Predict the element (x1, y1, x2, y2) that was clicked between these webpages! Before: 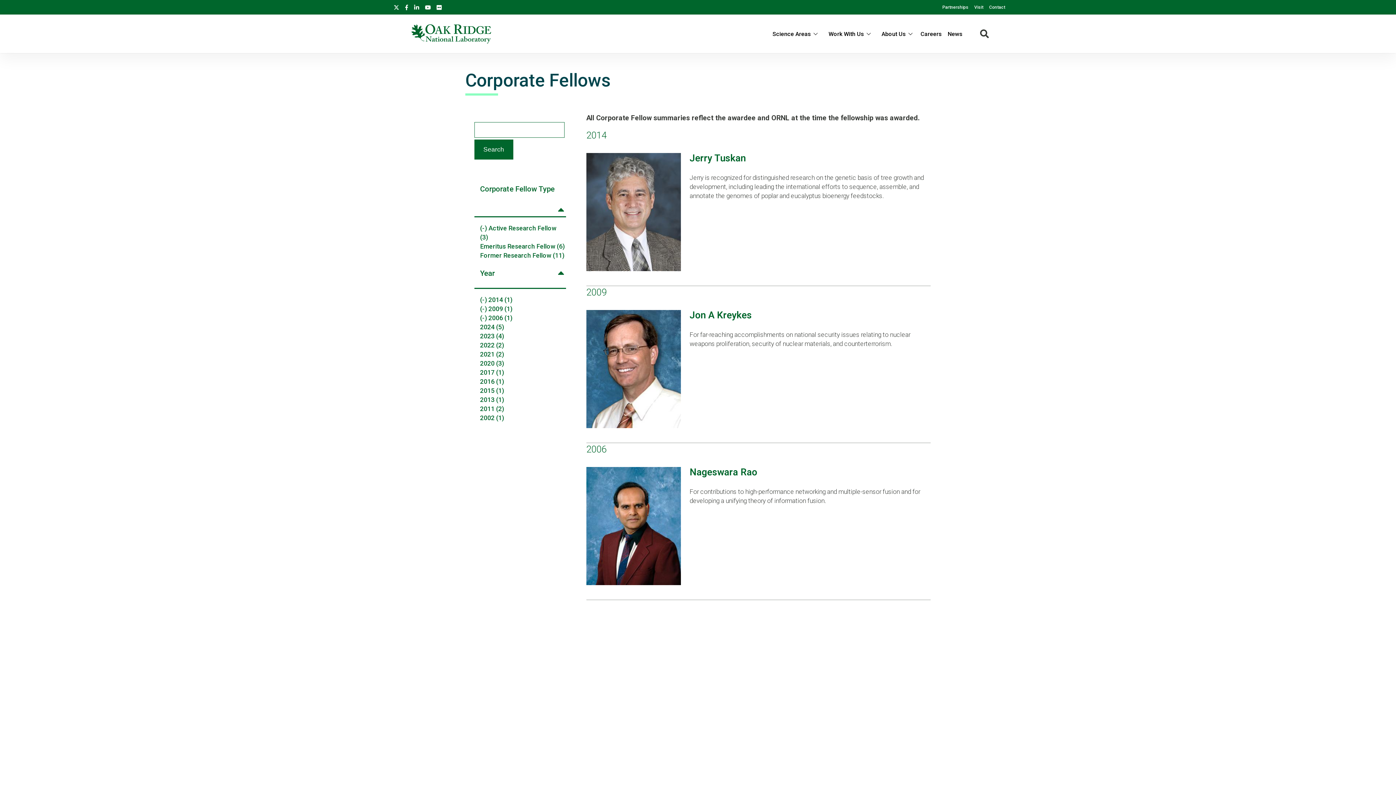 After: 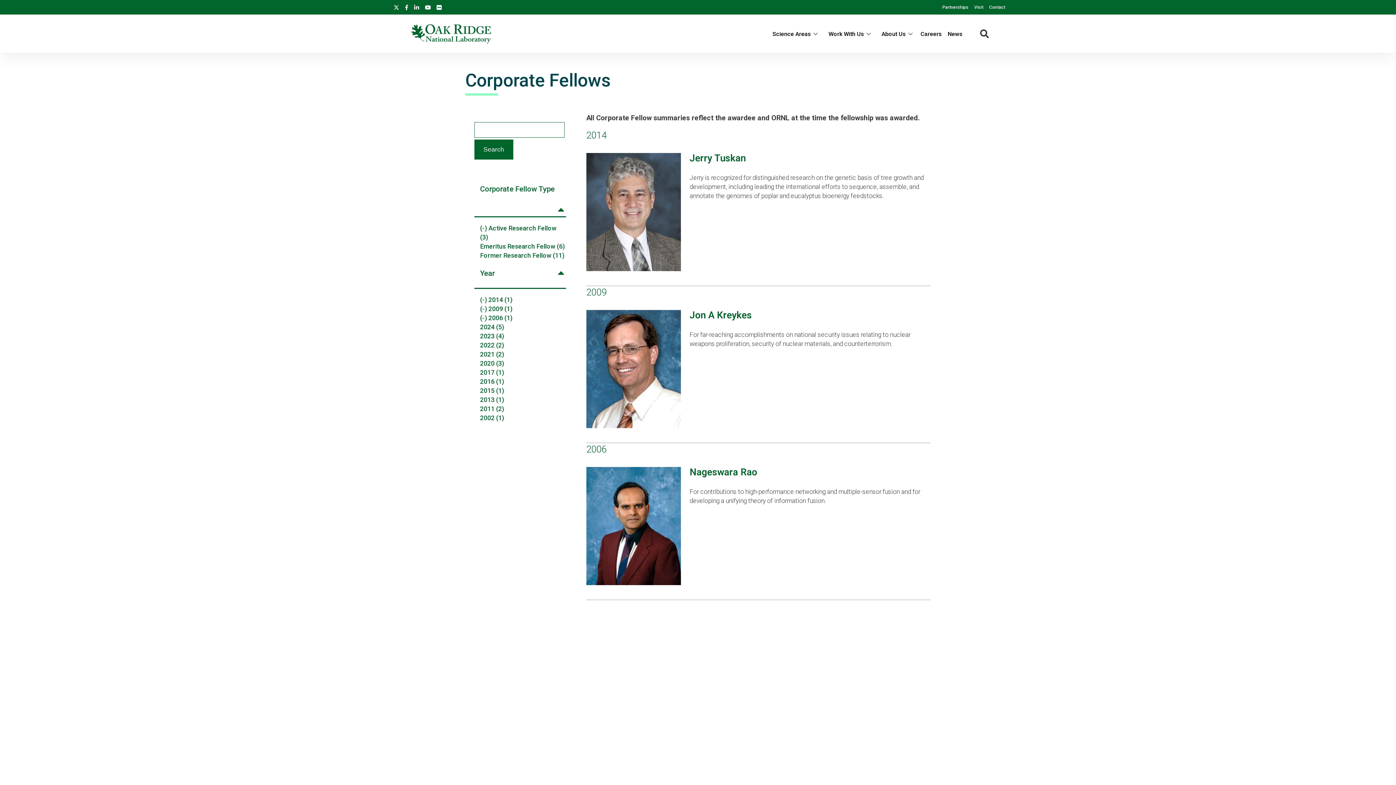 Action: bbox: (436, 0, 441, 13)